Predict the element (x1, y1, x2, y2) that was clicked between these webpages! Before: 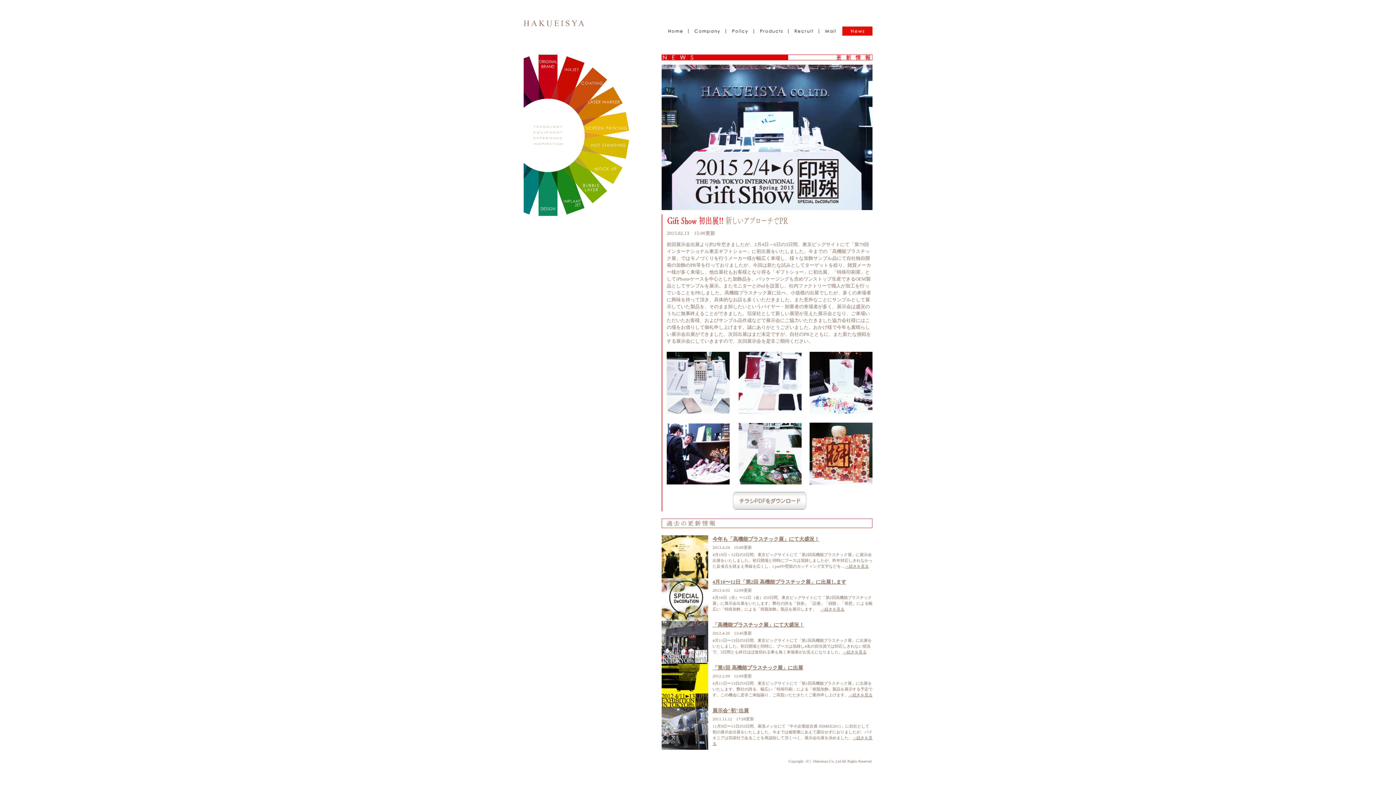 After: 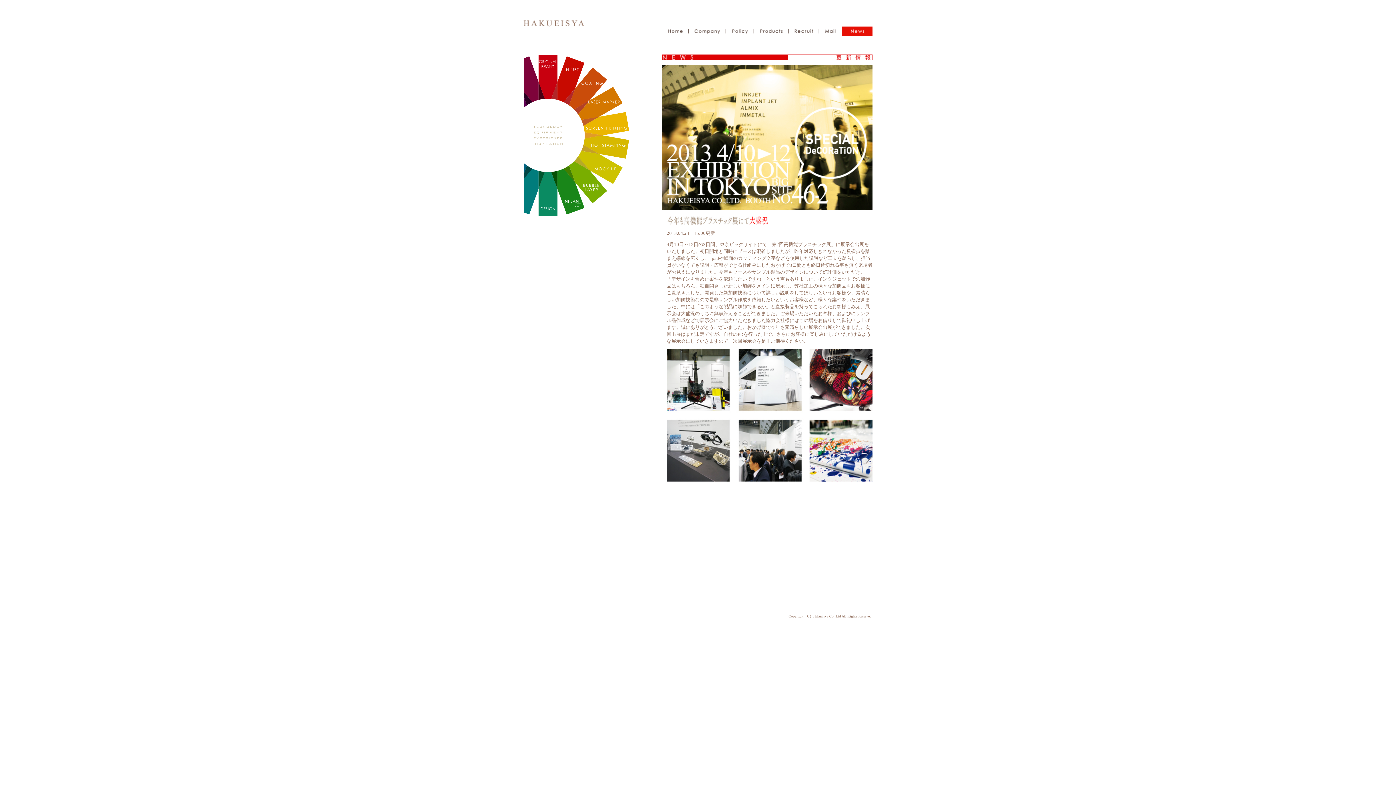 Action: bbox: (845, 564, 869, 568) label: →続きを見る